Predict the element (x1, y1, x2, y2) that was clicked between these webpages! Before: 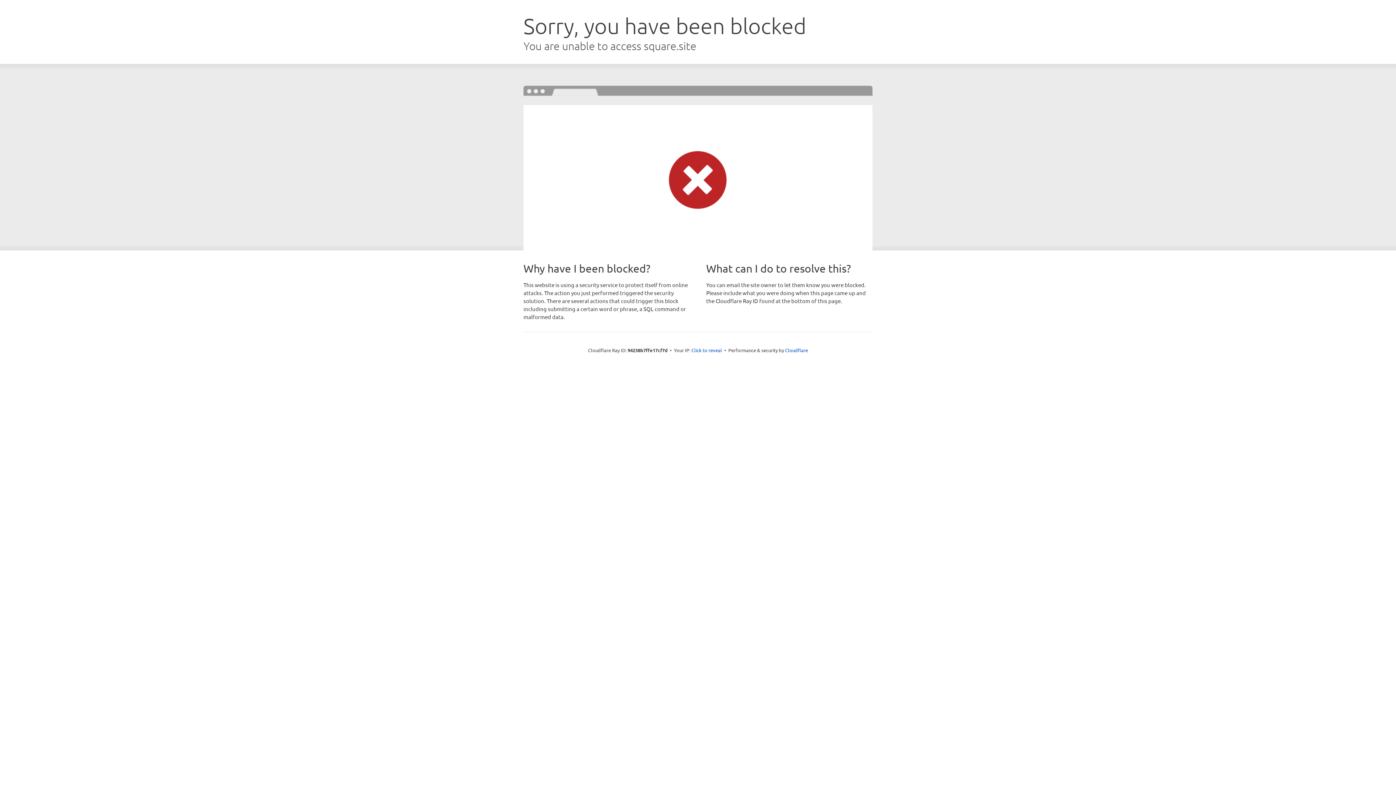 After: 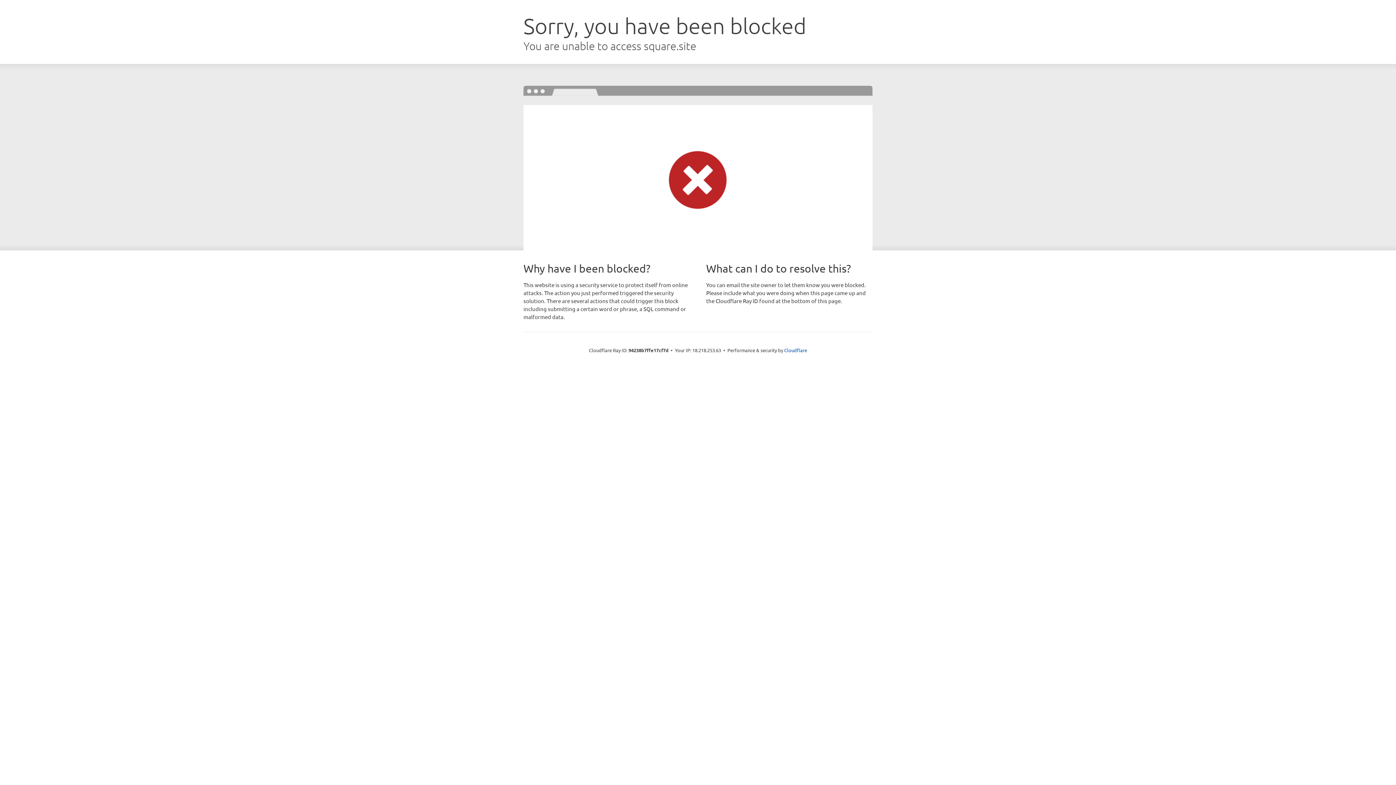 Action: label: Click to reveal bbox: (691, 346, 722, 353)